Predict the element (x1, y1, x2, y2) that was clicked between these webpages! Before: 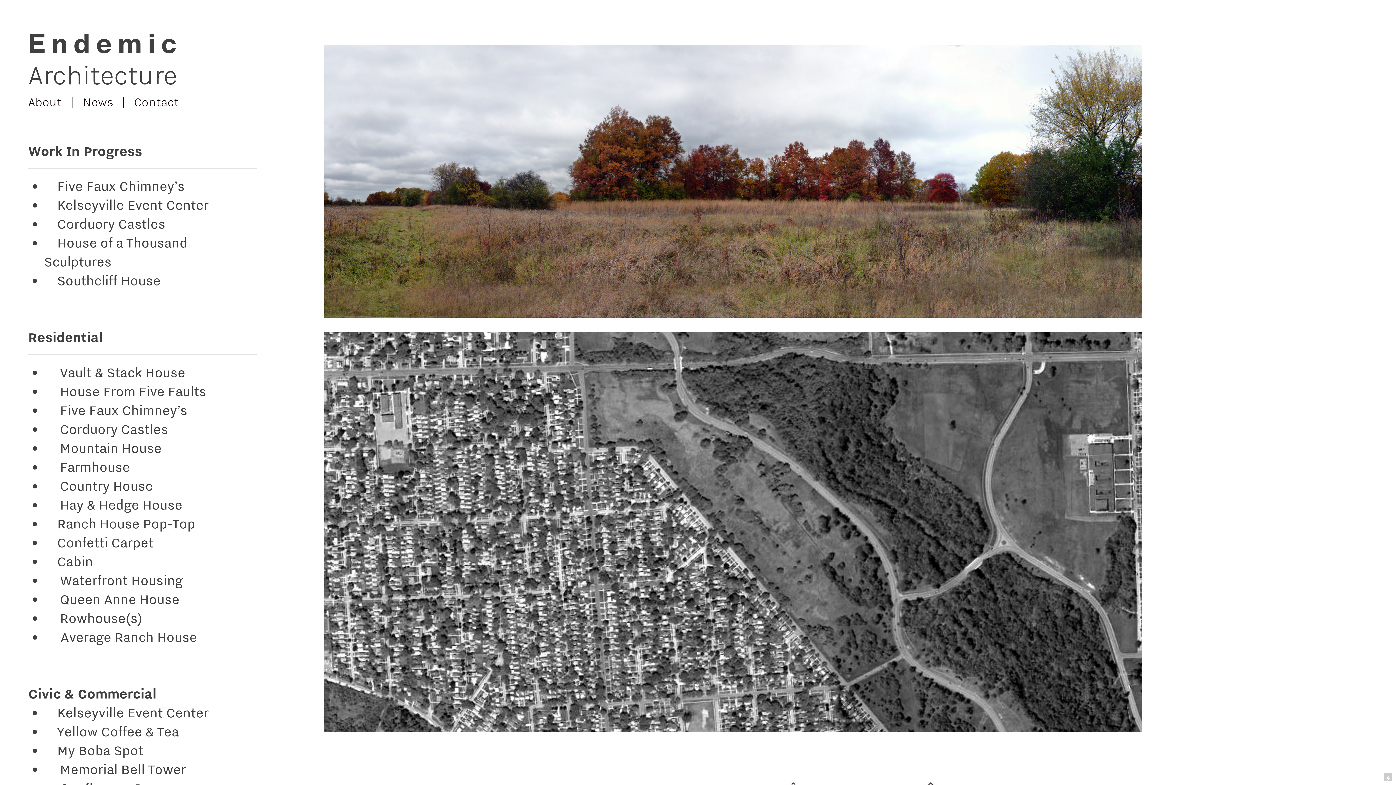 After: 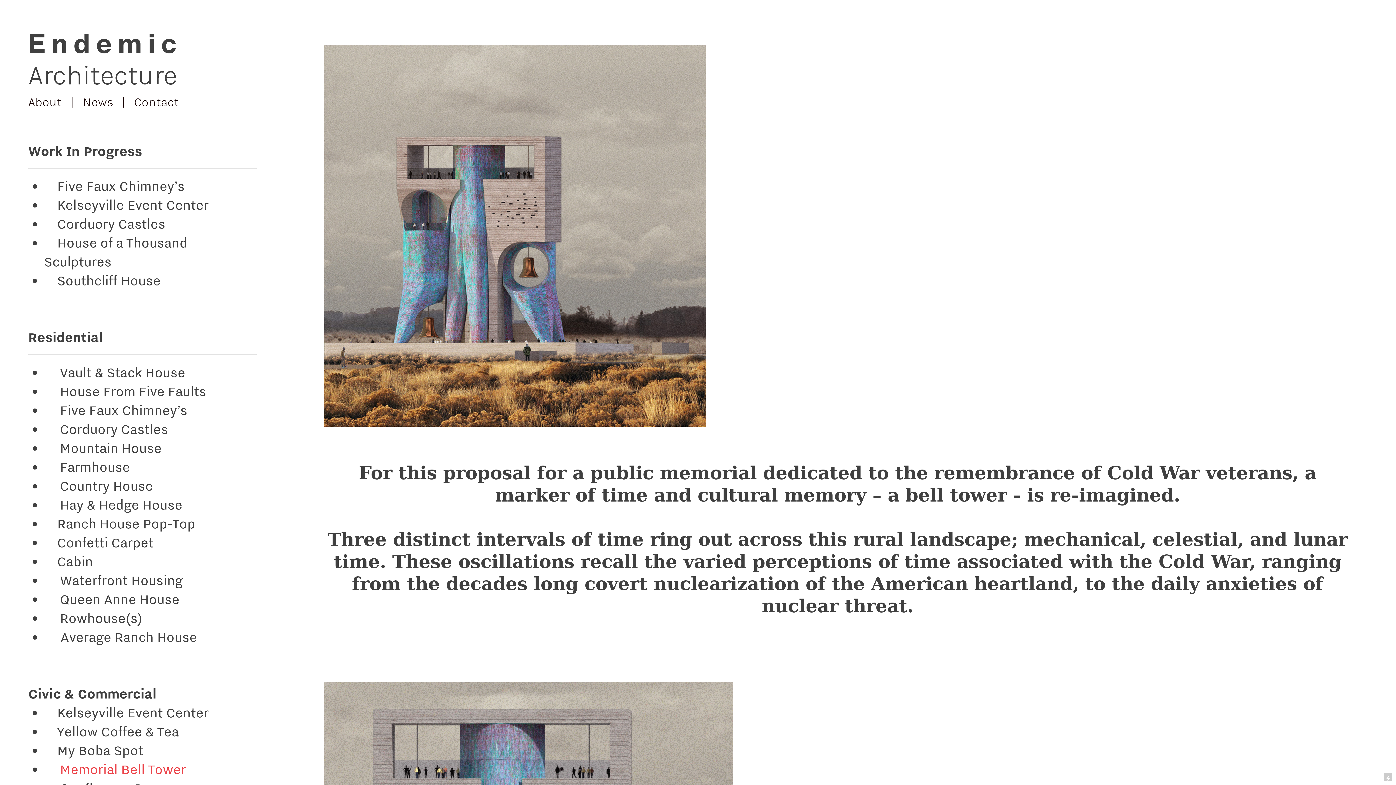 Action: label: Memorial Bell Tower bbox: (59, 761, 186, 777)